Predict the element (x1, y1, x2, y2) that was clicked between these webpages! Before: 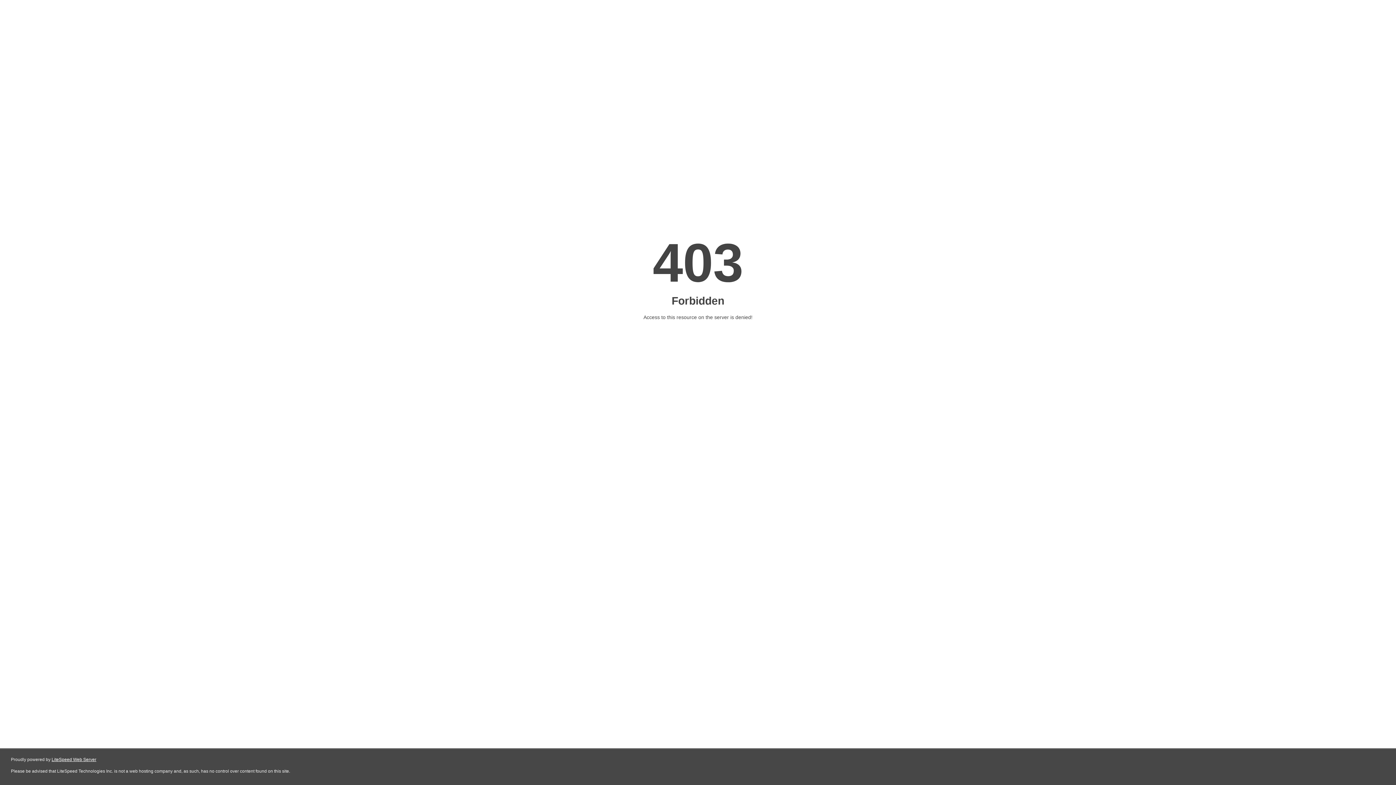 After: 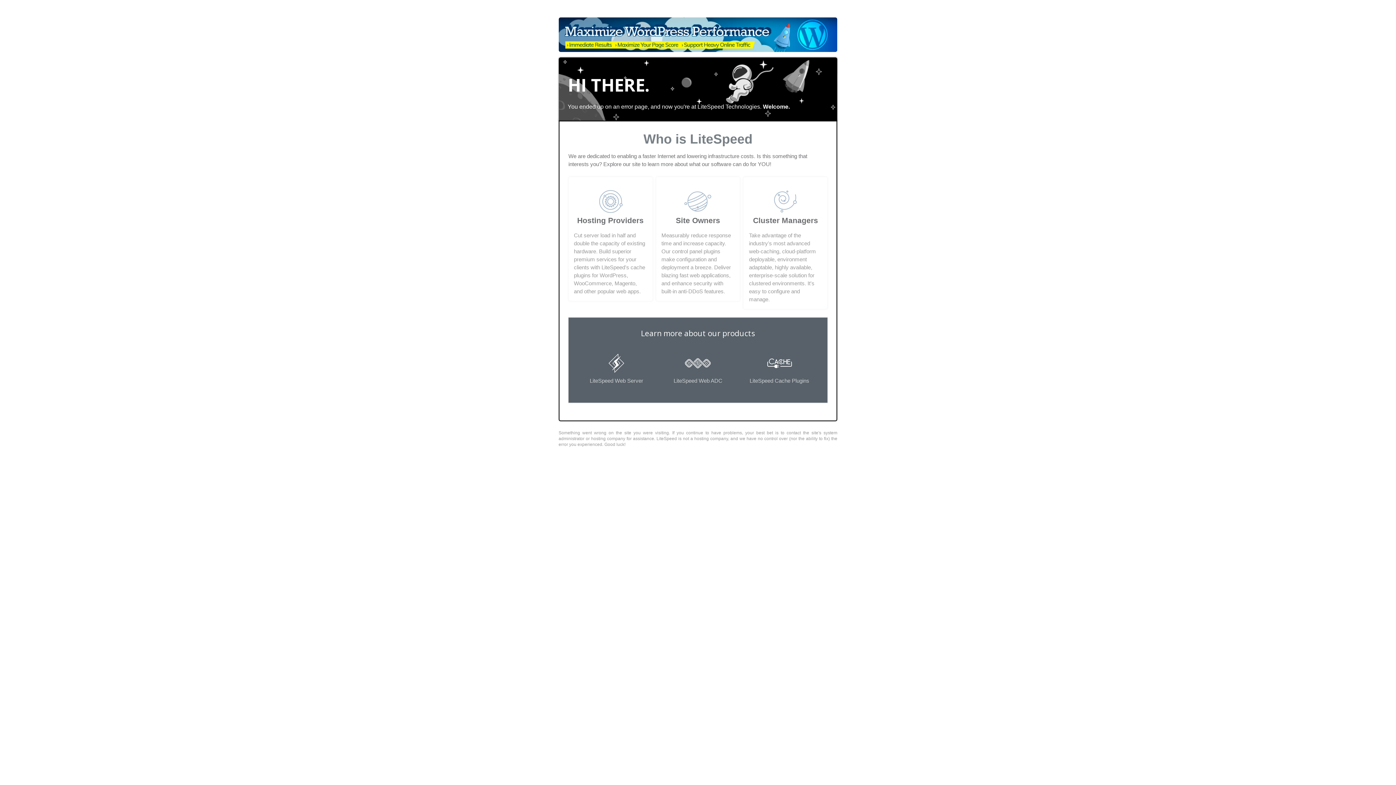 Action: label: LiteSpeed Web Server bbox: (51, 757, 96, 762)